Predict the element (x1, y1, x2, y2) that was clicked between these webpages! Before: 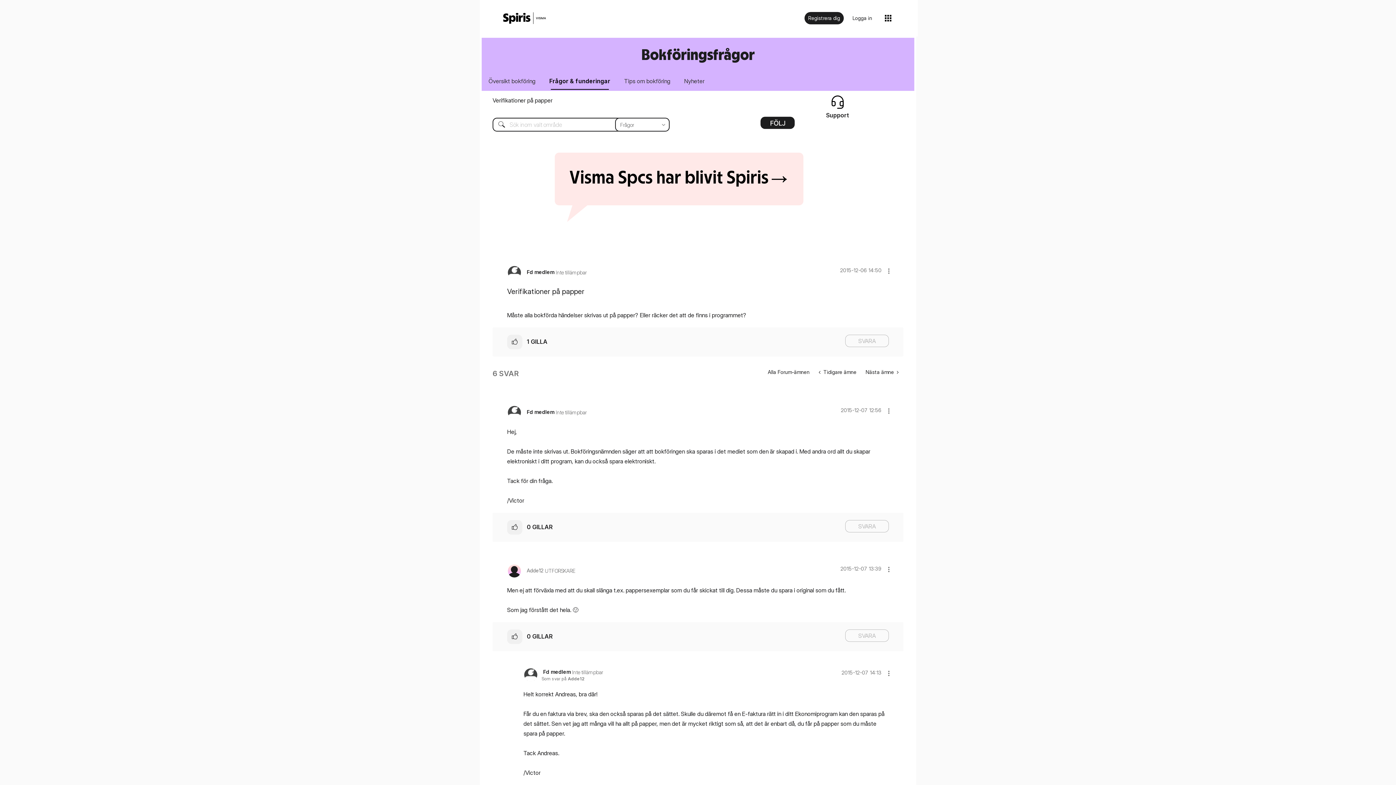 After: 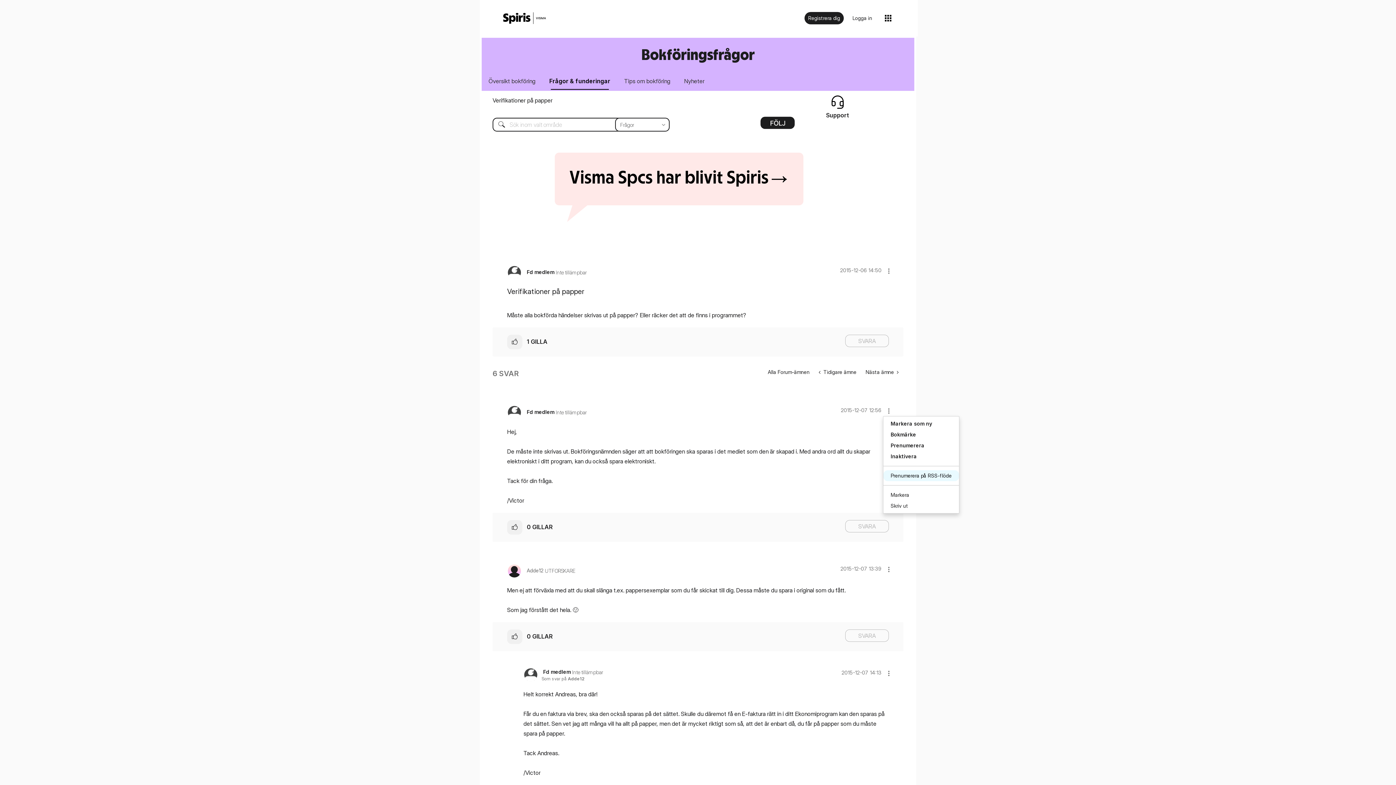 Action: bbox: (883, 405, 894, 416) label: Show comment option menu